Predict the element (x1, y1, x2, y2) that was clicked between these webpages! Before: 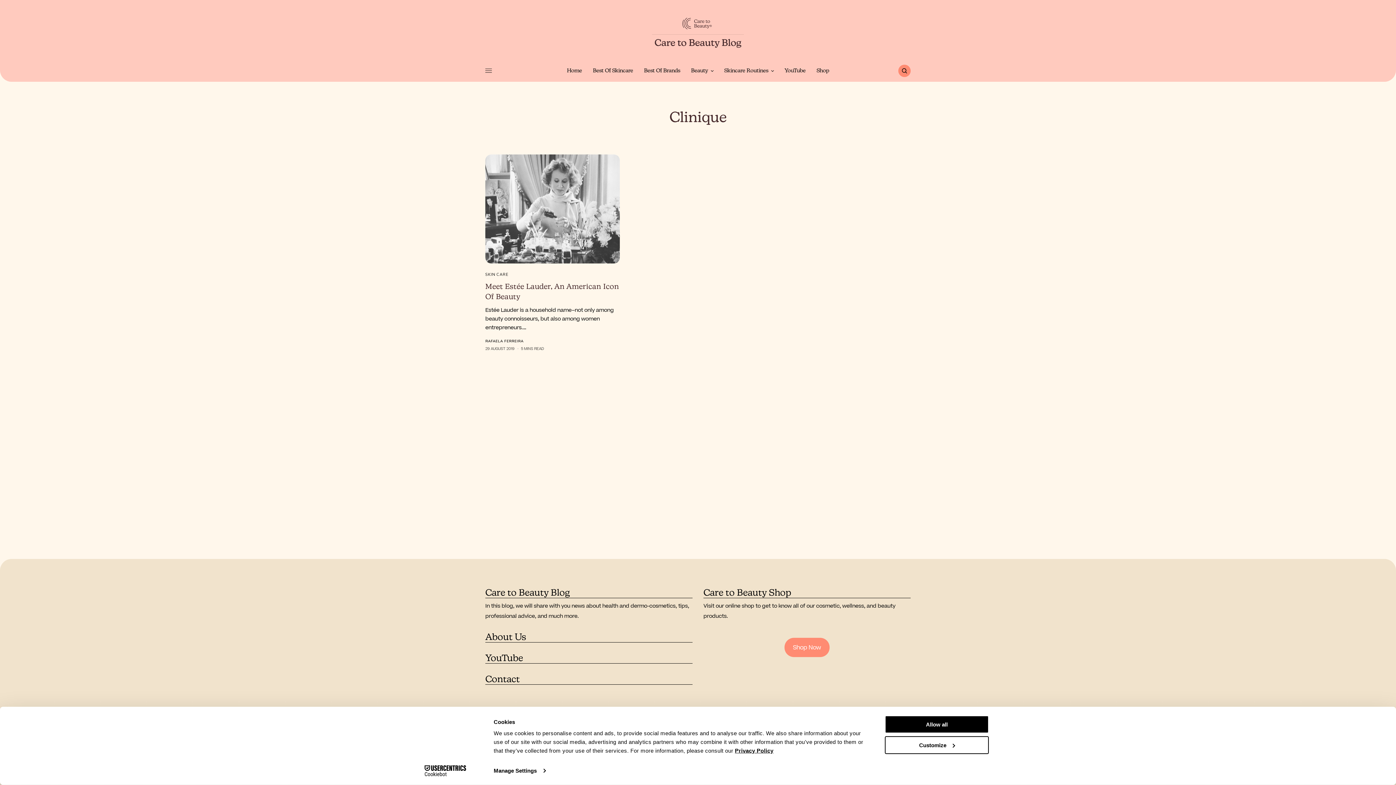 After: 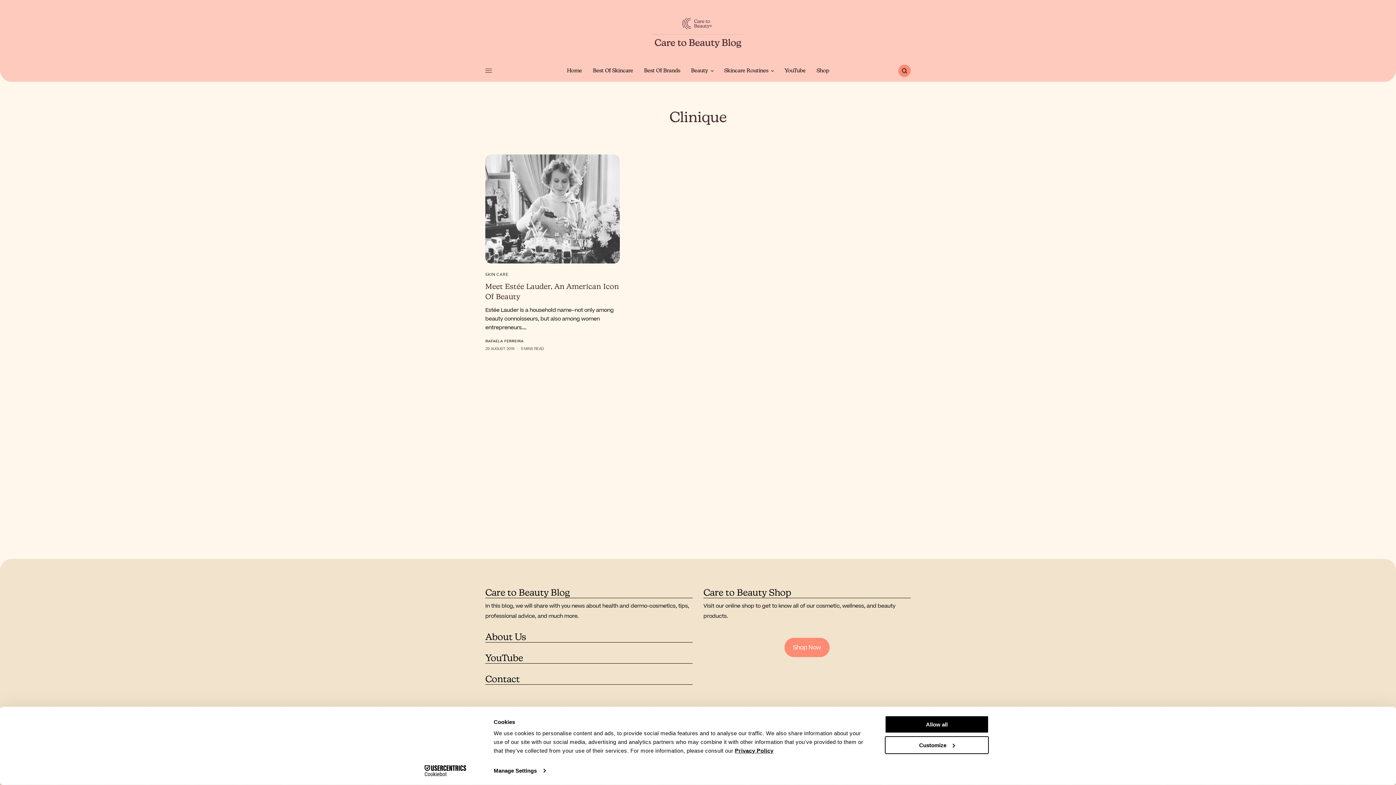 Action: label: Cookiebot - opens in a new window bbox: (413, 765, 477, 776)